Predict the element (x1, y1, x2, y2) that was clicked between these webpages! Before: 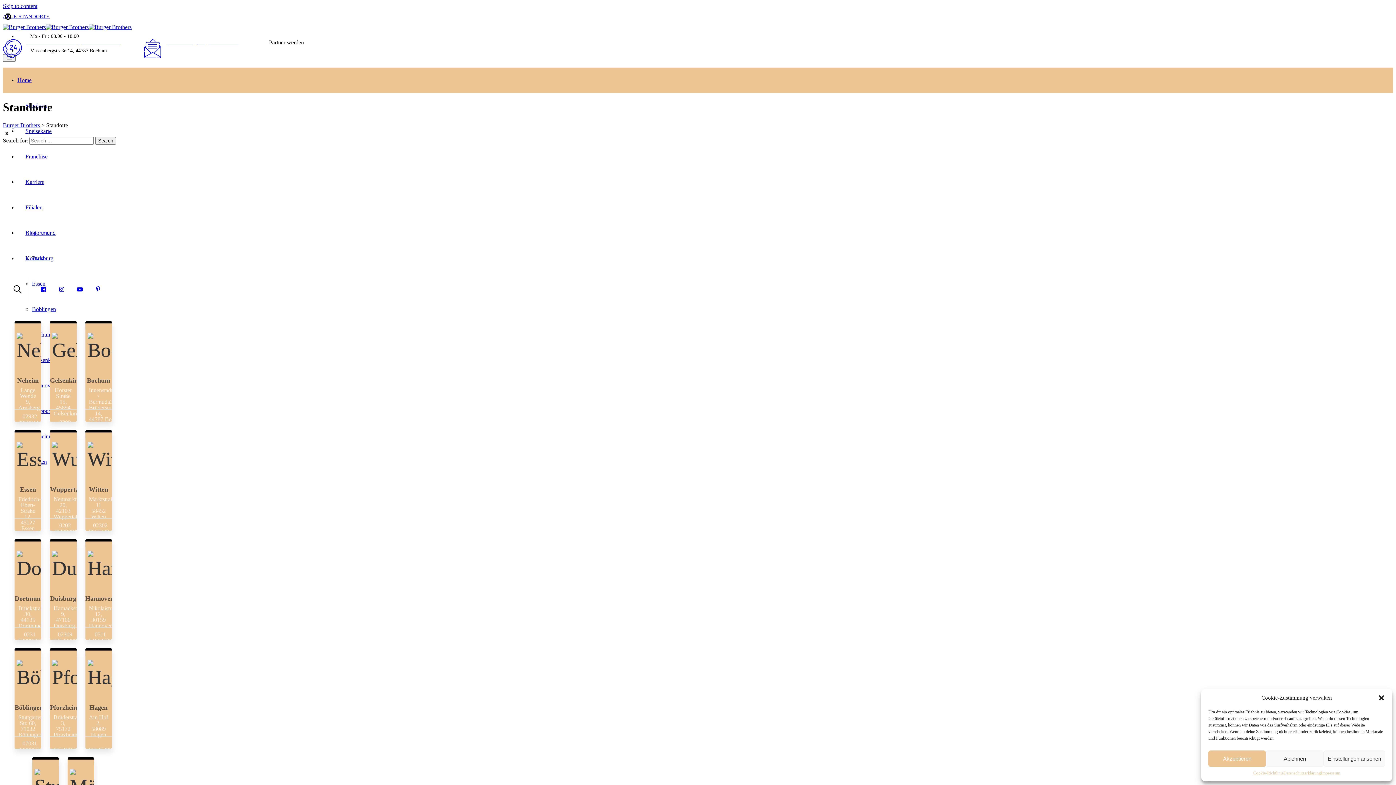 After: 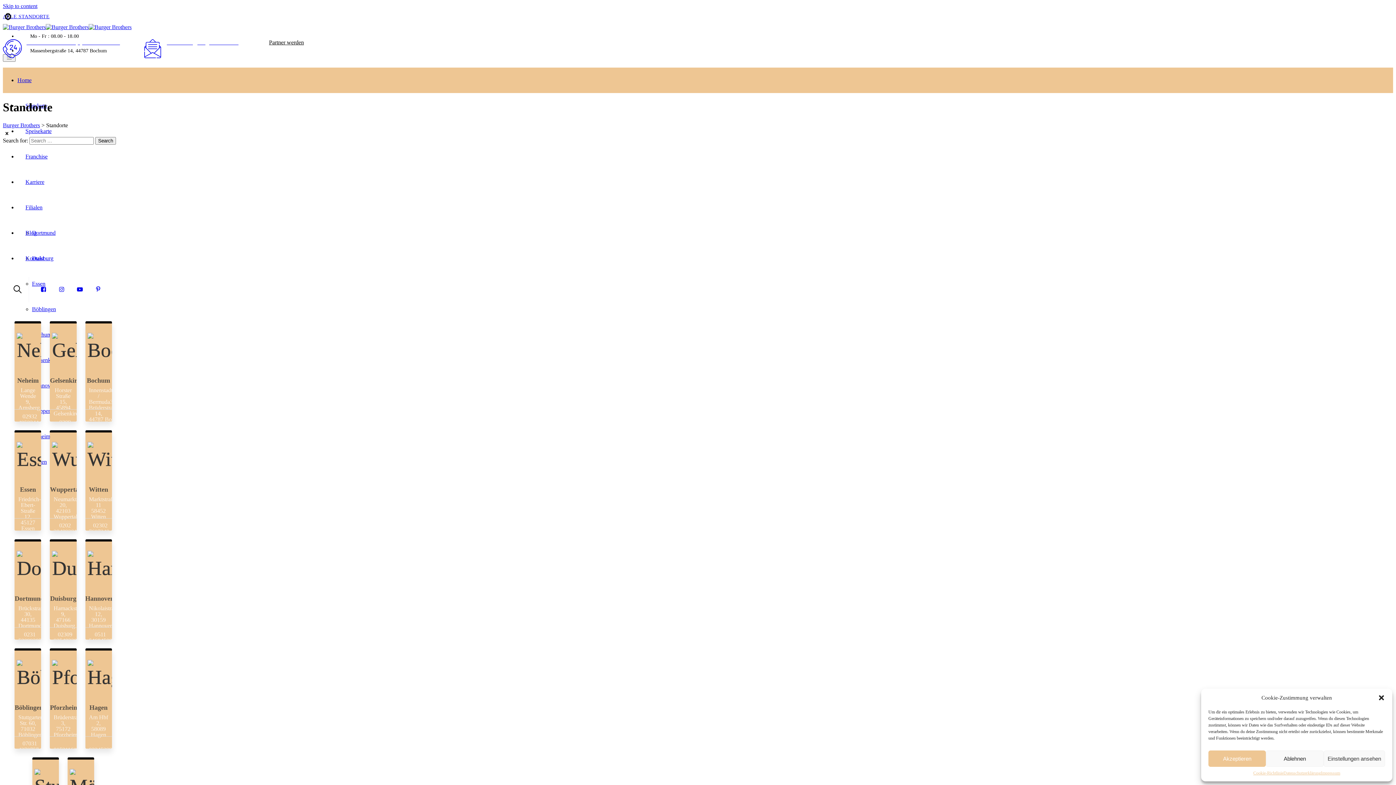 Action: bbox: (26, 39, 120, 45) label: rufen Sie uns an +49 (0) 234 539 926 43